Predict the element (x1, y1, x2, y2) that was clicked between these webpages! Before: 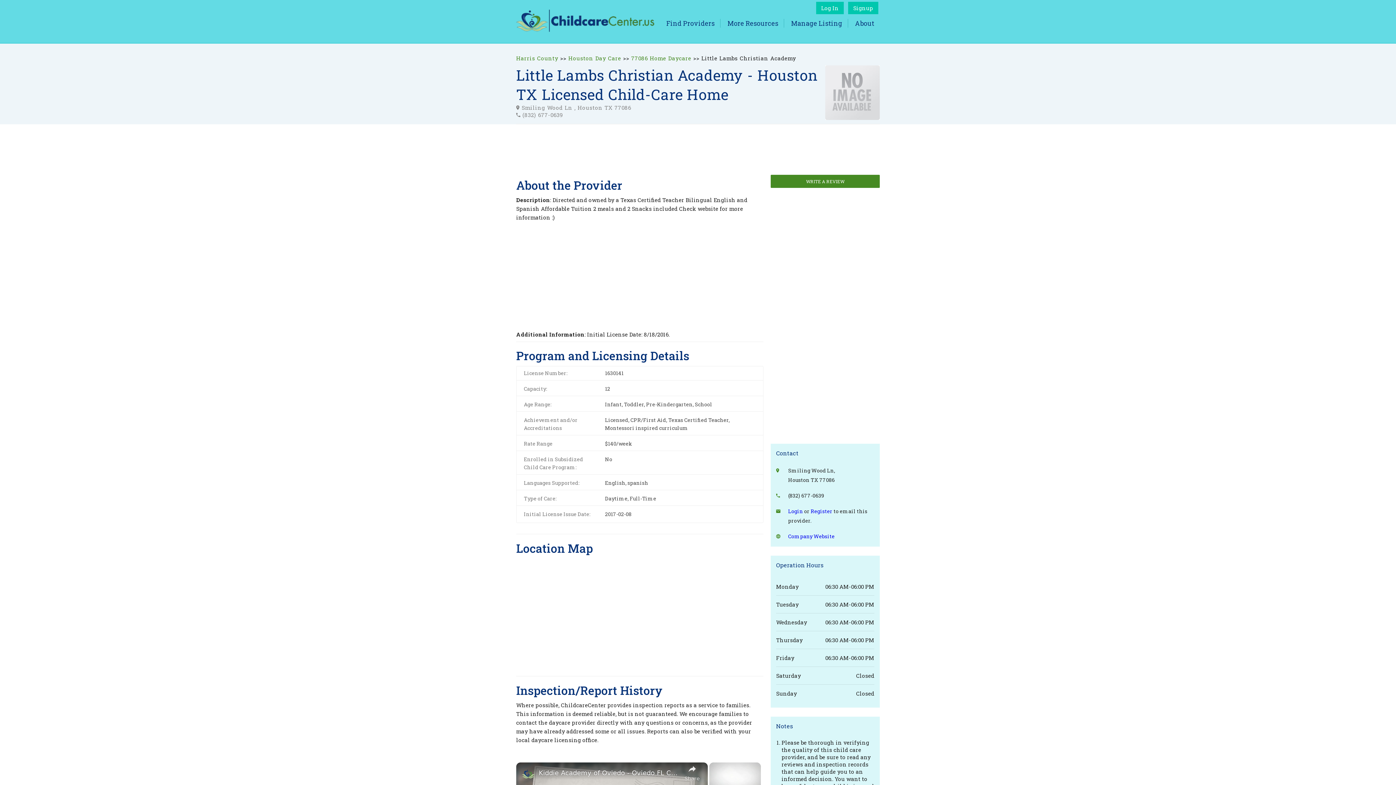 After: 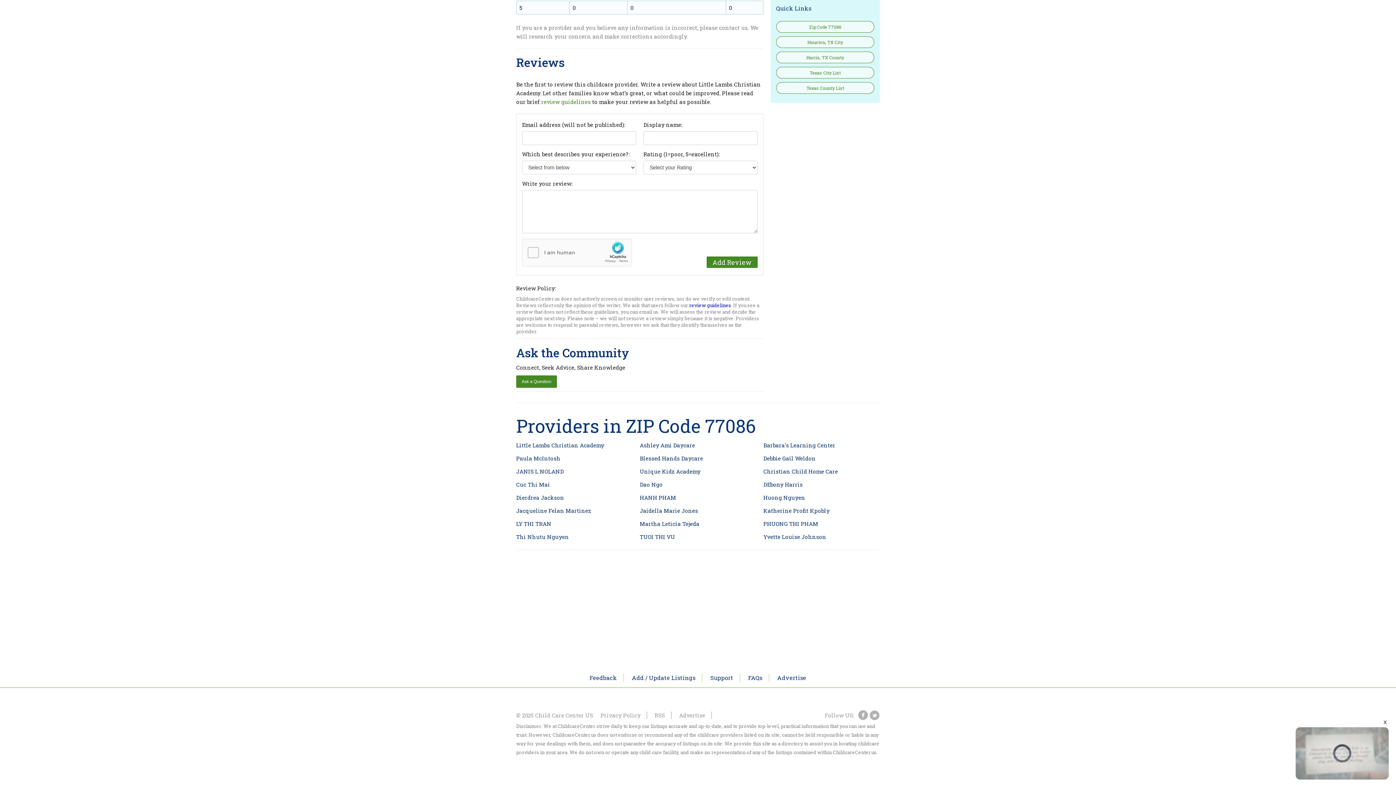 Action: label: WRITE A REVIEW bbox: (770, 174, 880, 188)